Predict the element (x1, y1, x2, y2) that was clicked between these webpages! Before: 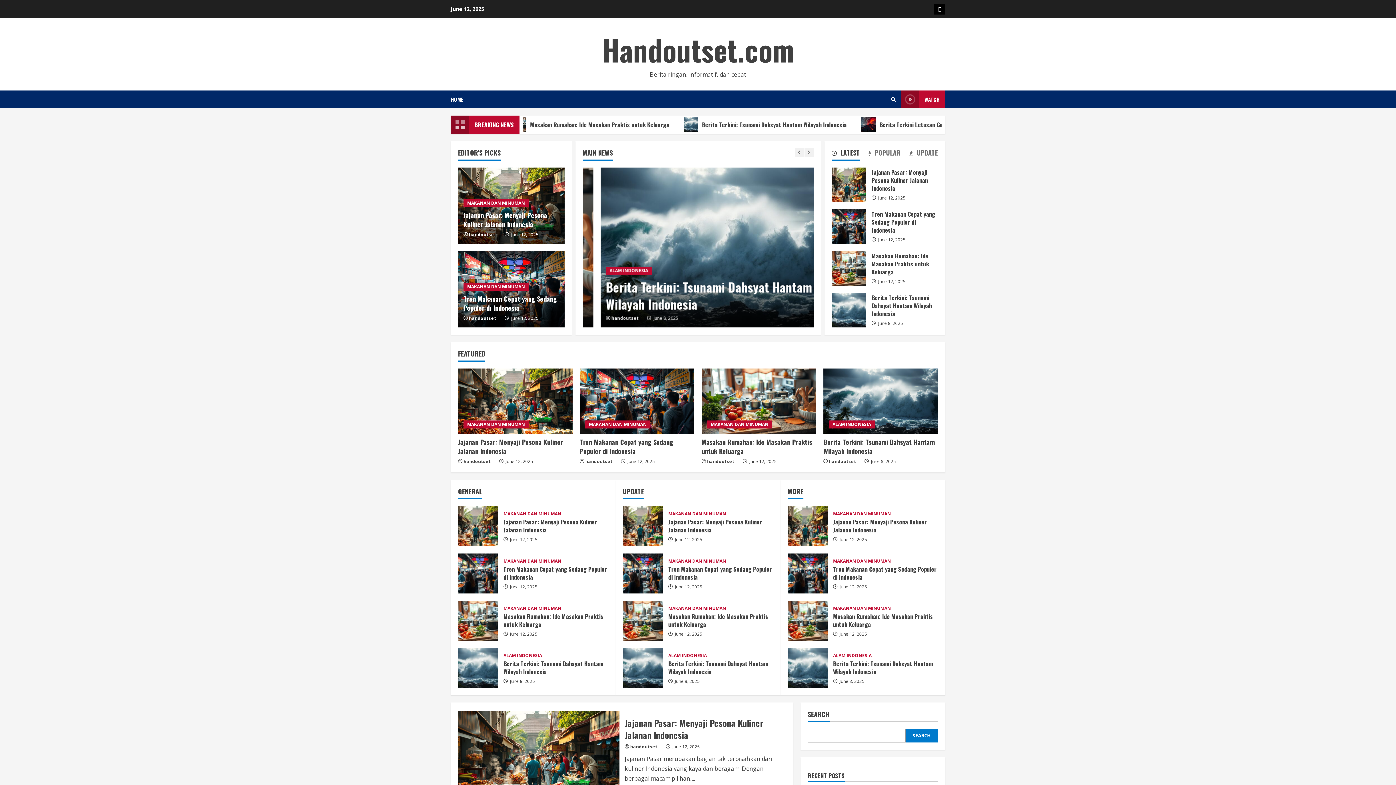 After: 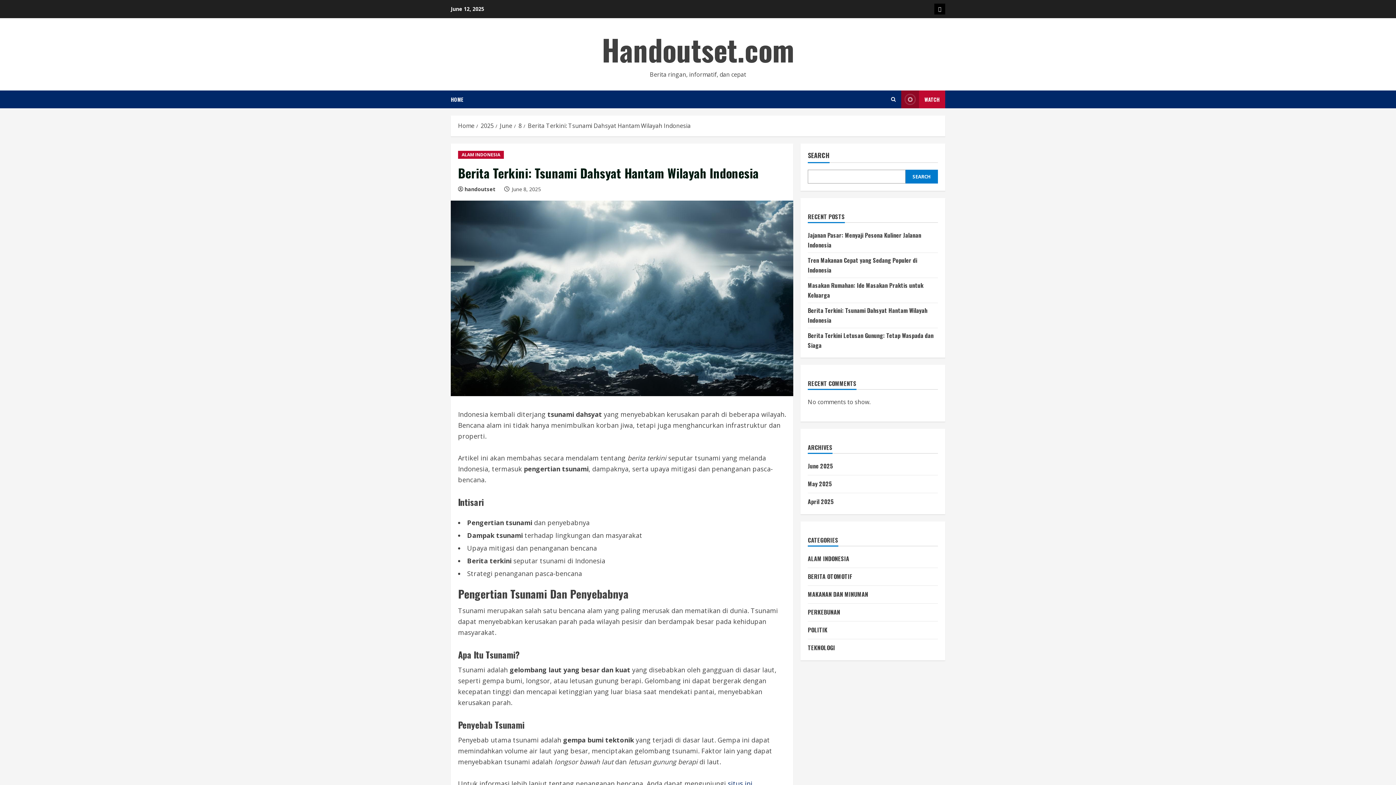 Action: label: Berita Terkini: Tsunami Dahsyat Hantam Wilayah Indonesia bbox: (831, 293, 866, 327)